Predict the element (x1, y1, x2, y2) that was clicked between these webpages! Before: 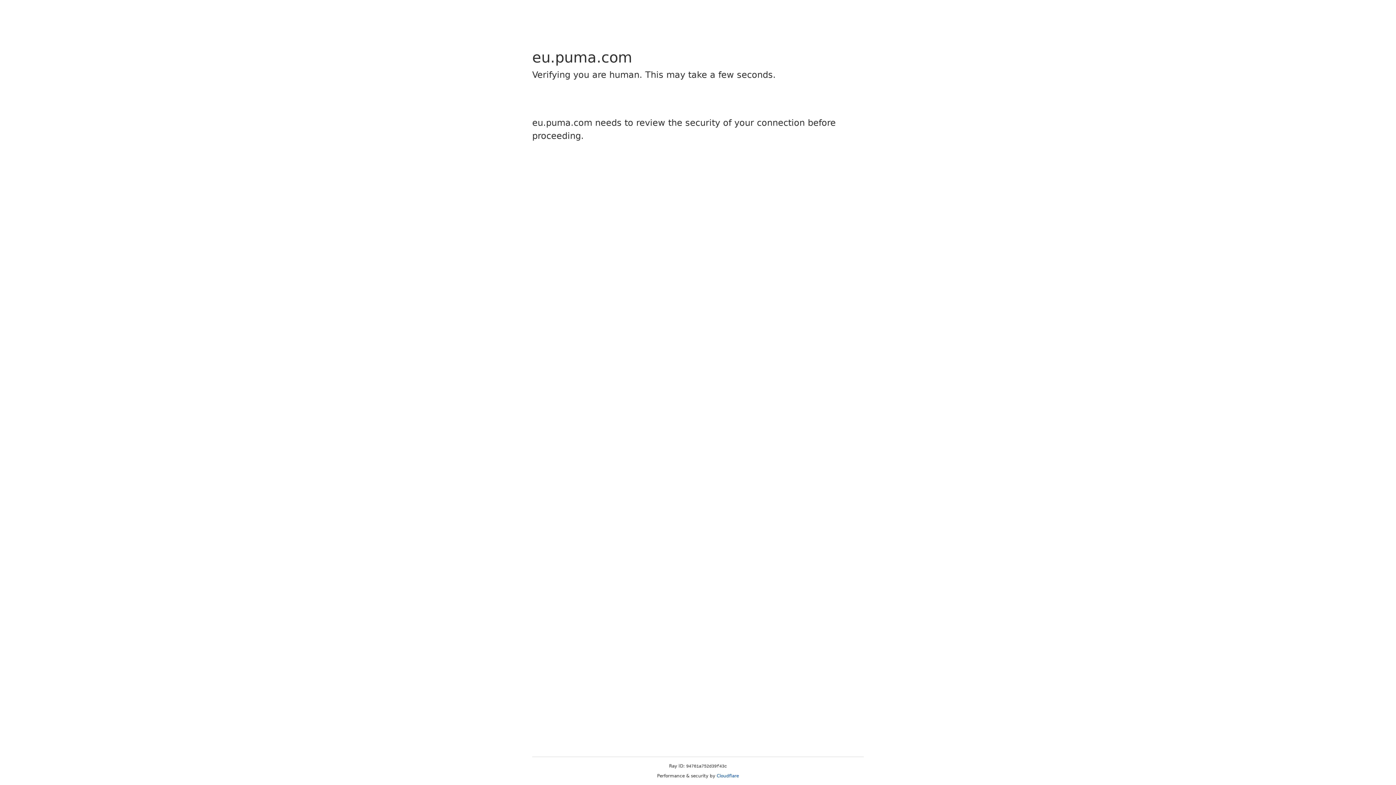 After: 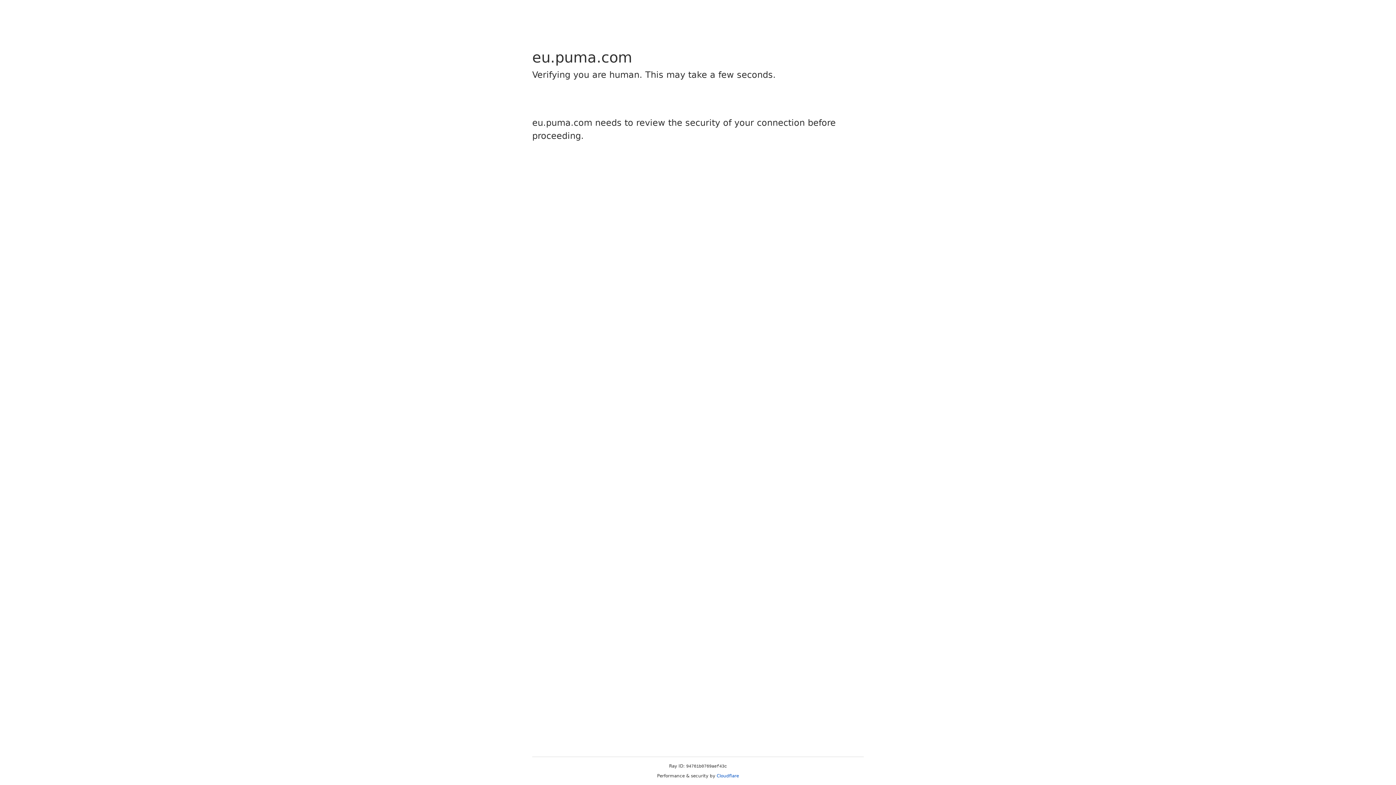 Action: bbox: (716, 773, 739, 778) label: Cloudflare